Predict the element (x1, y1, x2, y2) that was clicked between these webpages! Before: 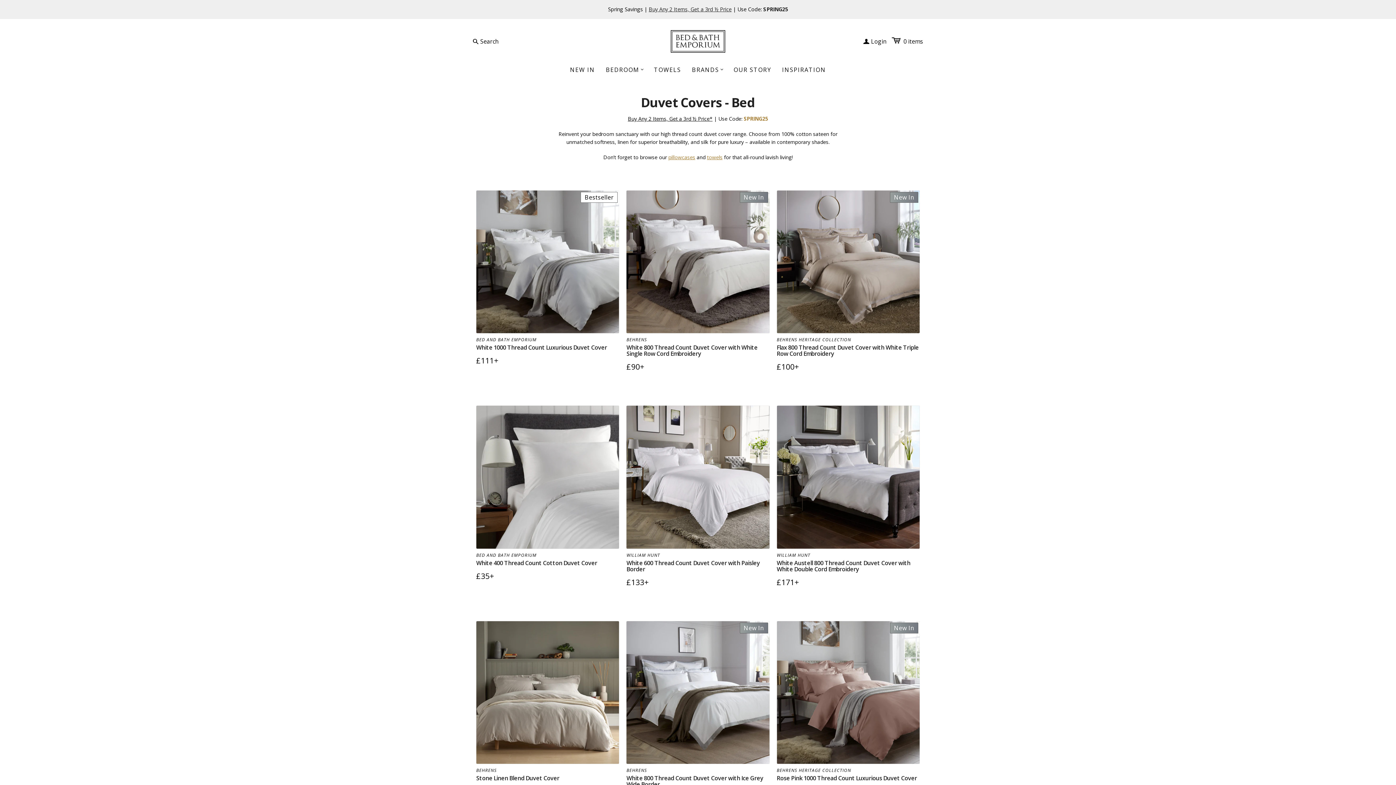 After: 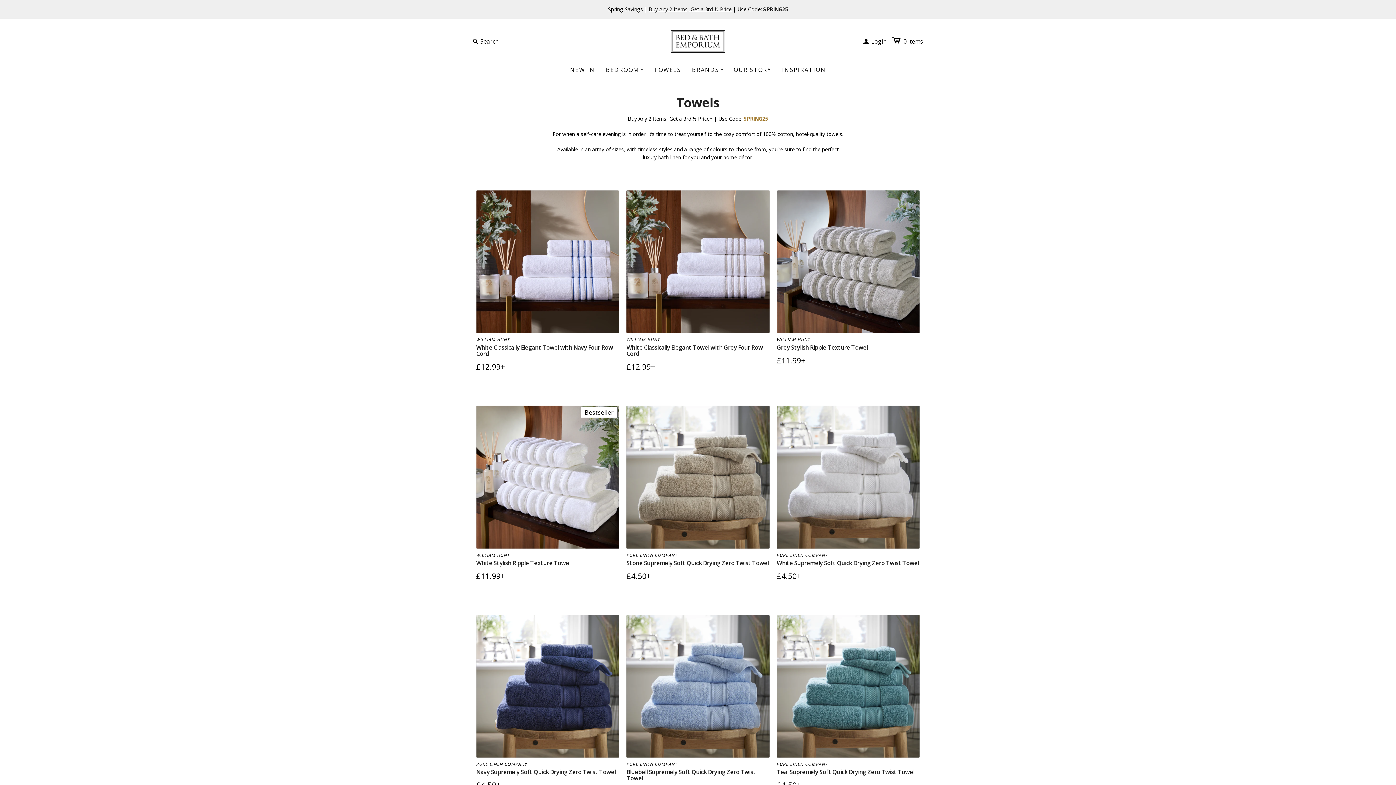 Action: label: towels bbox: (707, 153, 722, 160)